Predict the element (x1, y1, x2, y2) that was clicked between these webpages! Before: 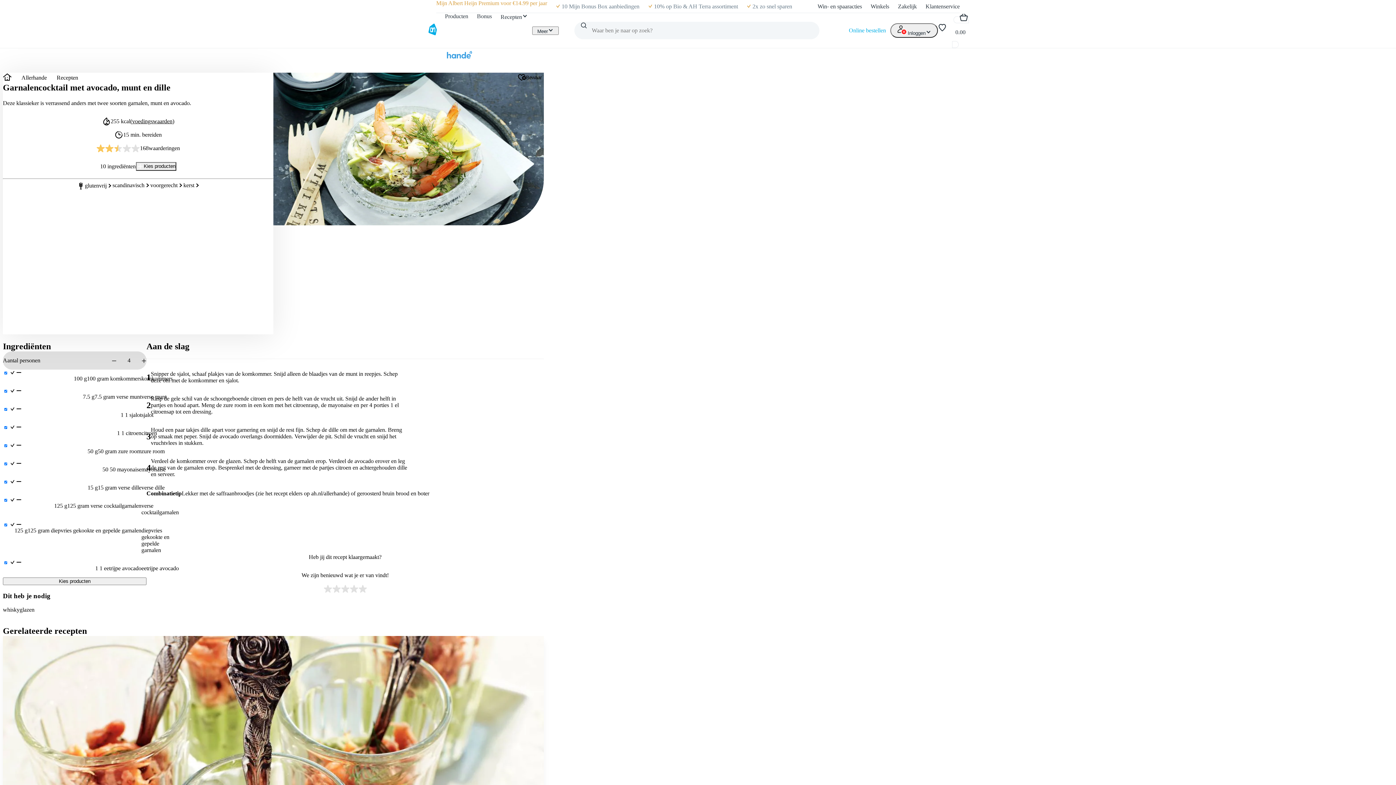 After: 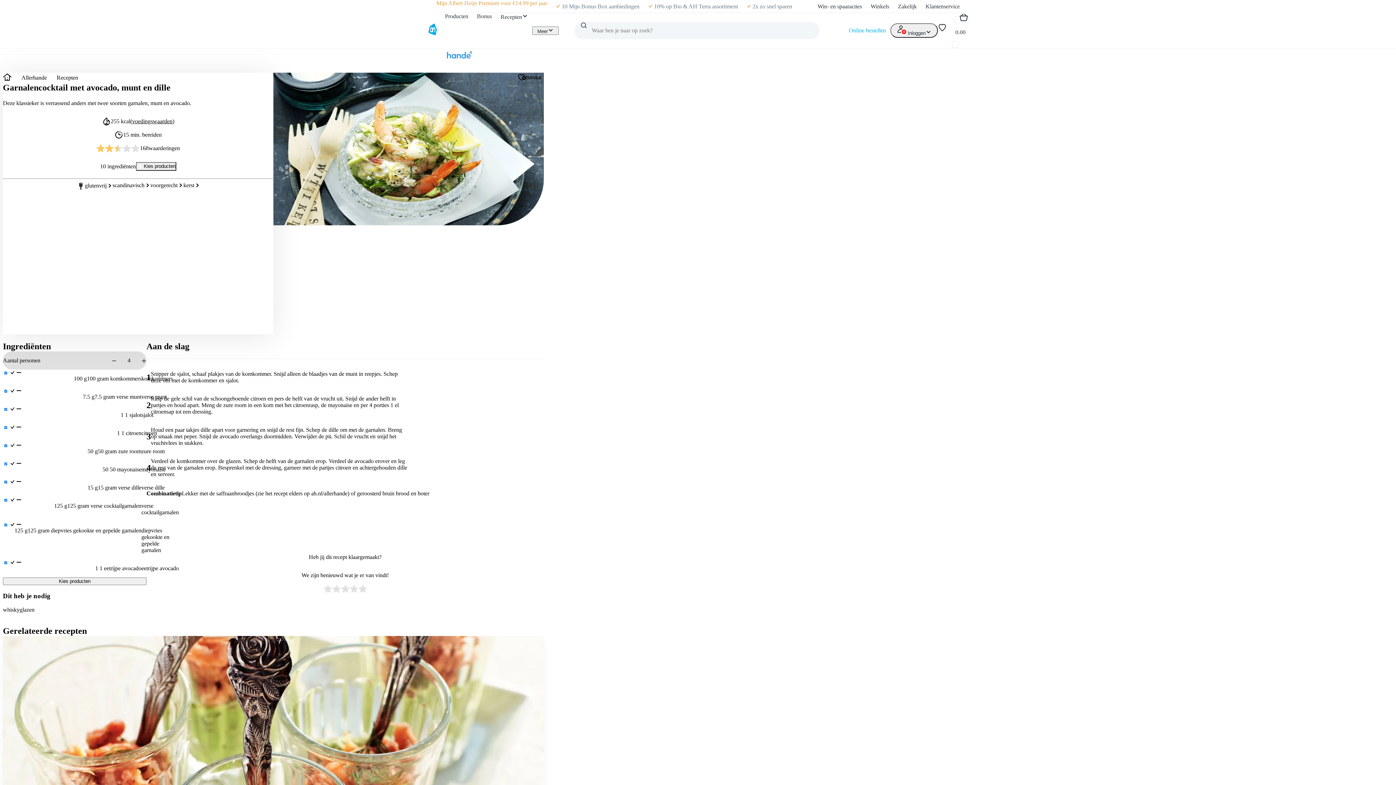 Action: bbox: (349, 584, 358, 594) label: Beoordeel recept met 4 sterren